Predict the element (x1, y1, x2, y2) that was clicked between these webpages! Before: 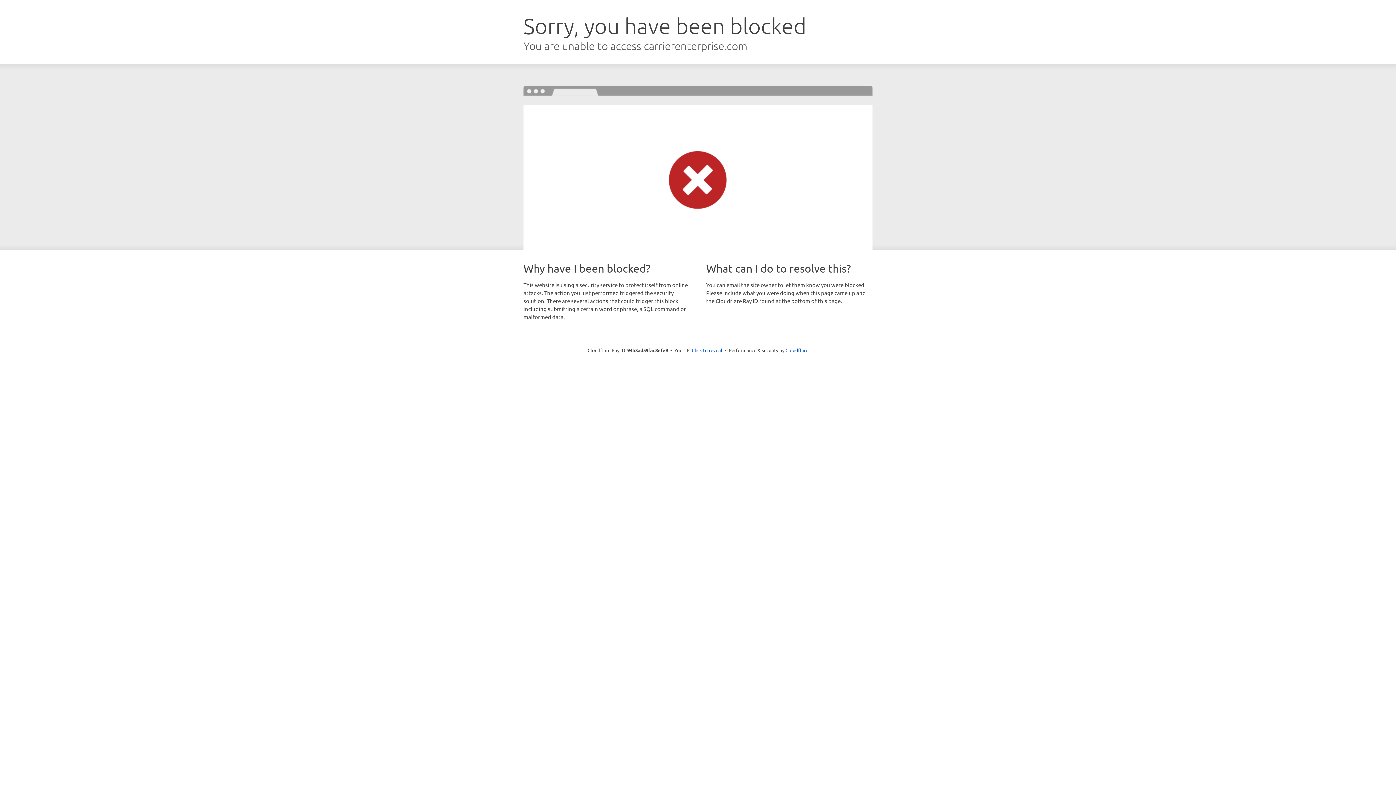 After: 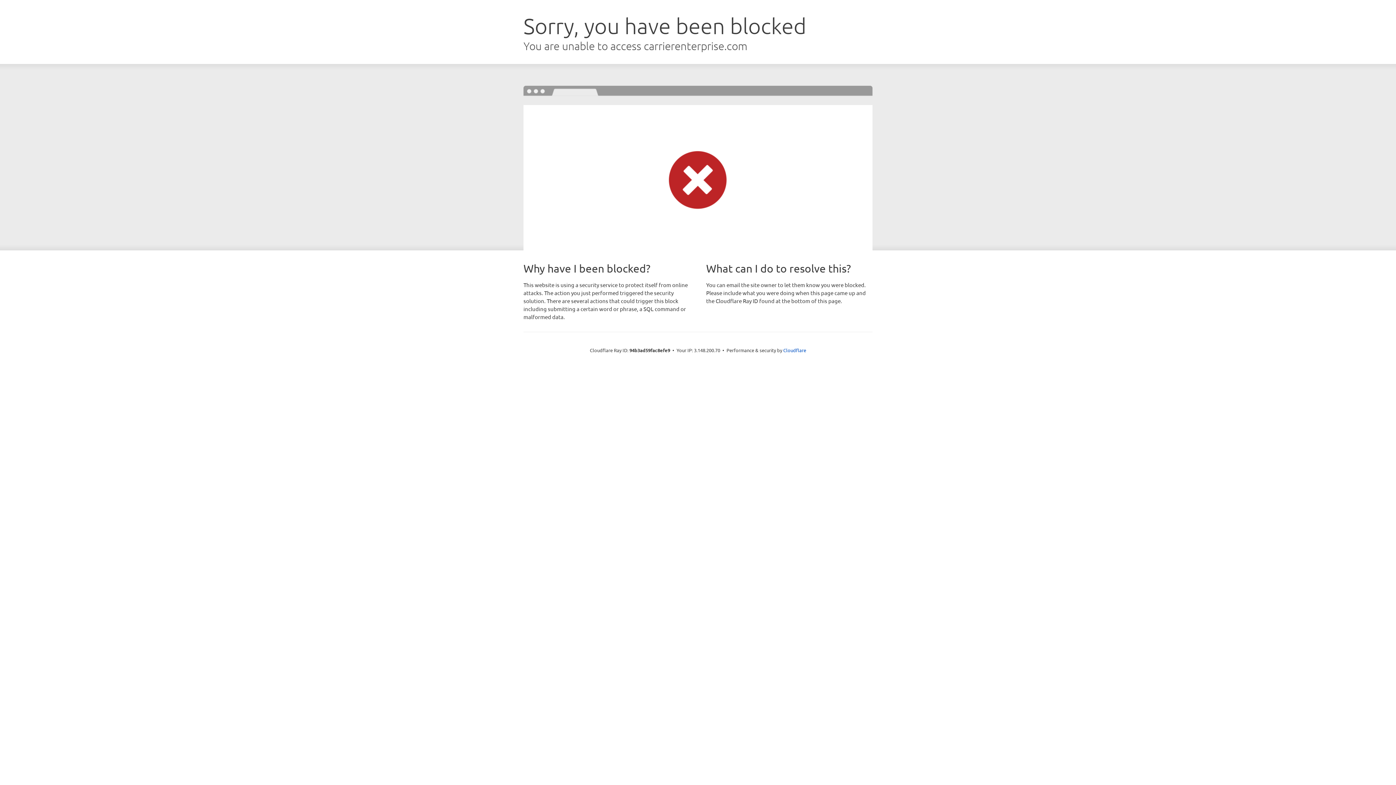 Action: label: Click to reveal bbox: (692, 346, 722, 353)